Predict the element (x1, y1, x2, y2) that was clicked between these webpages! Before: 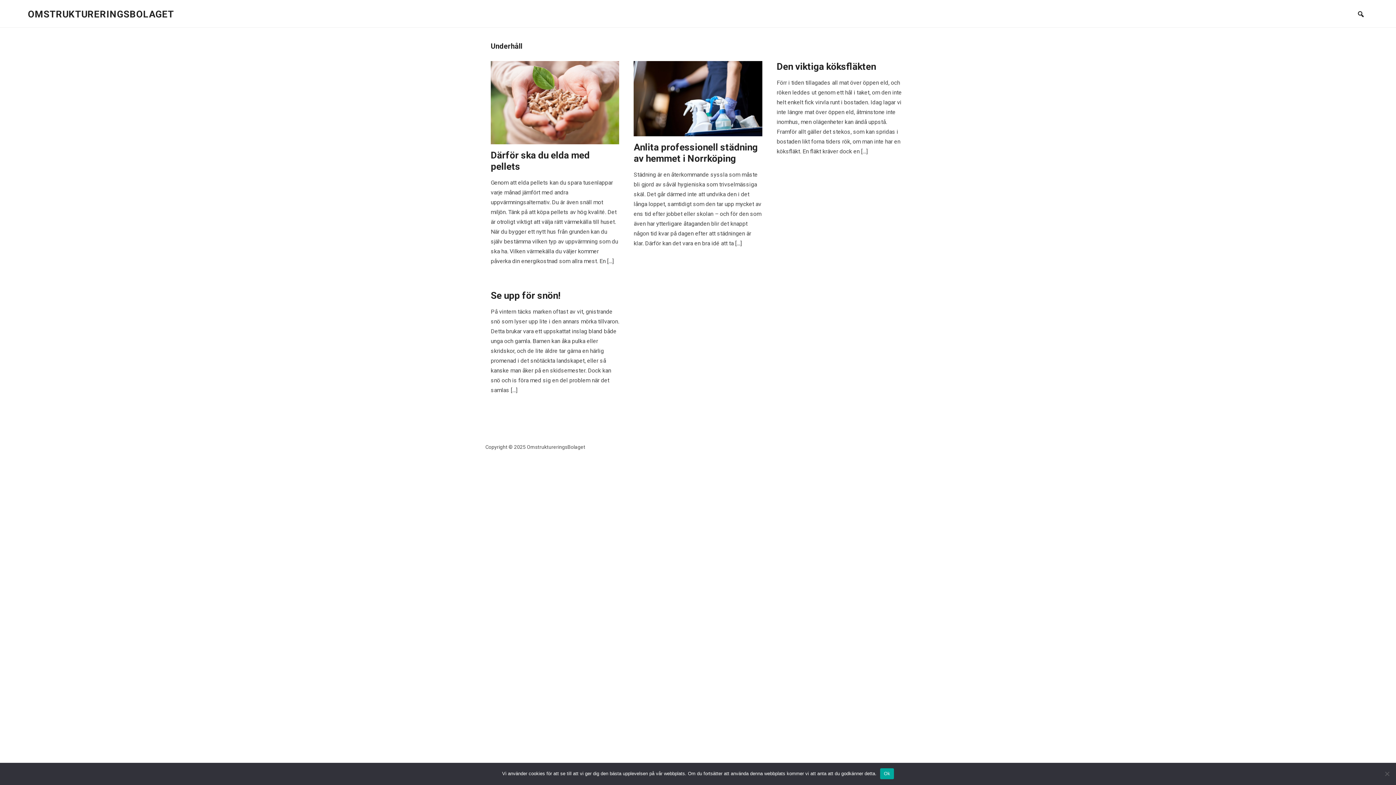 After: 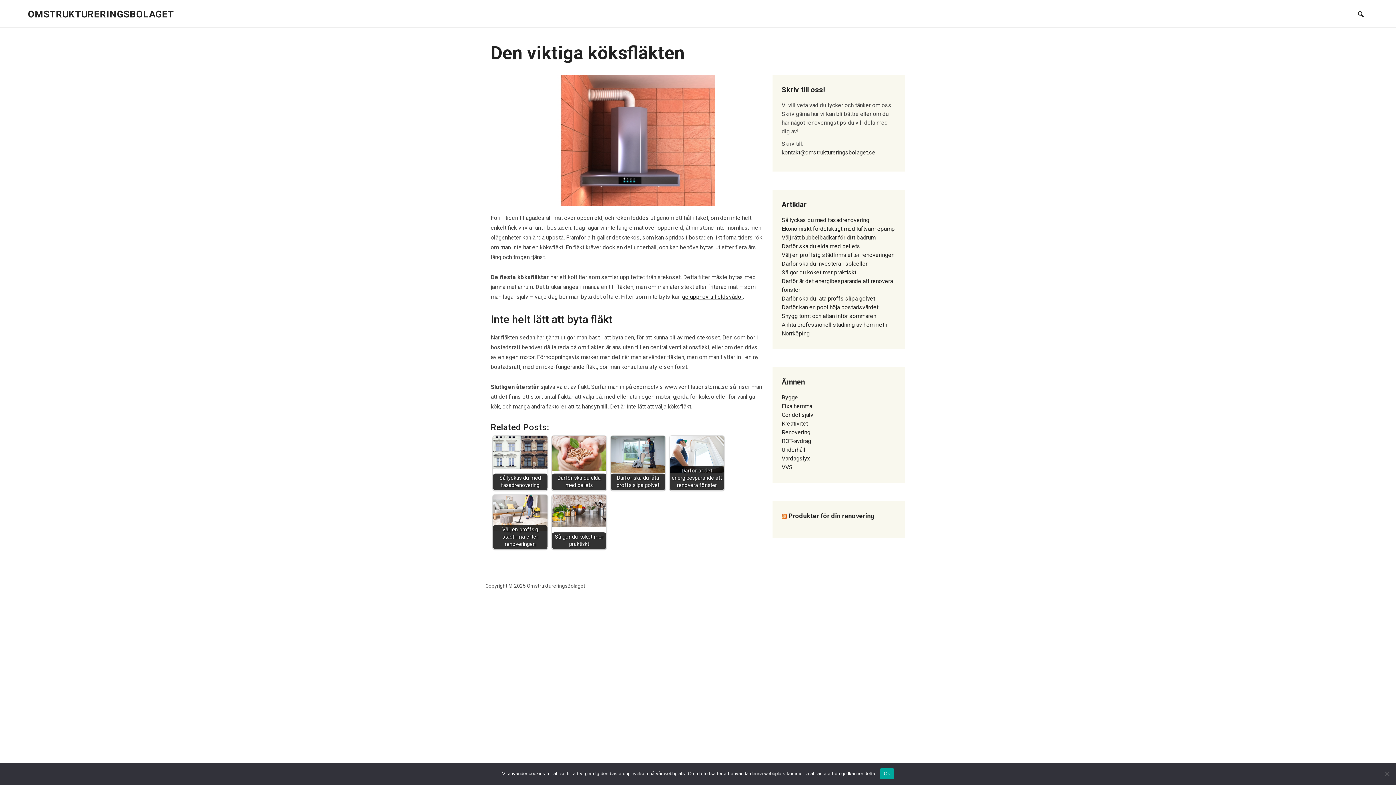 Action: bbox: (776, 61, 876, 72) label: Den viktiga köksfläkten